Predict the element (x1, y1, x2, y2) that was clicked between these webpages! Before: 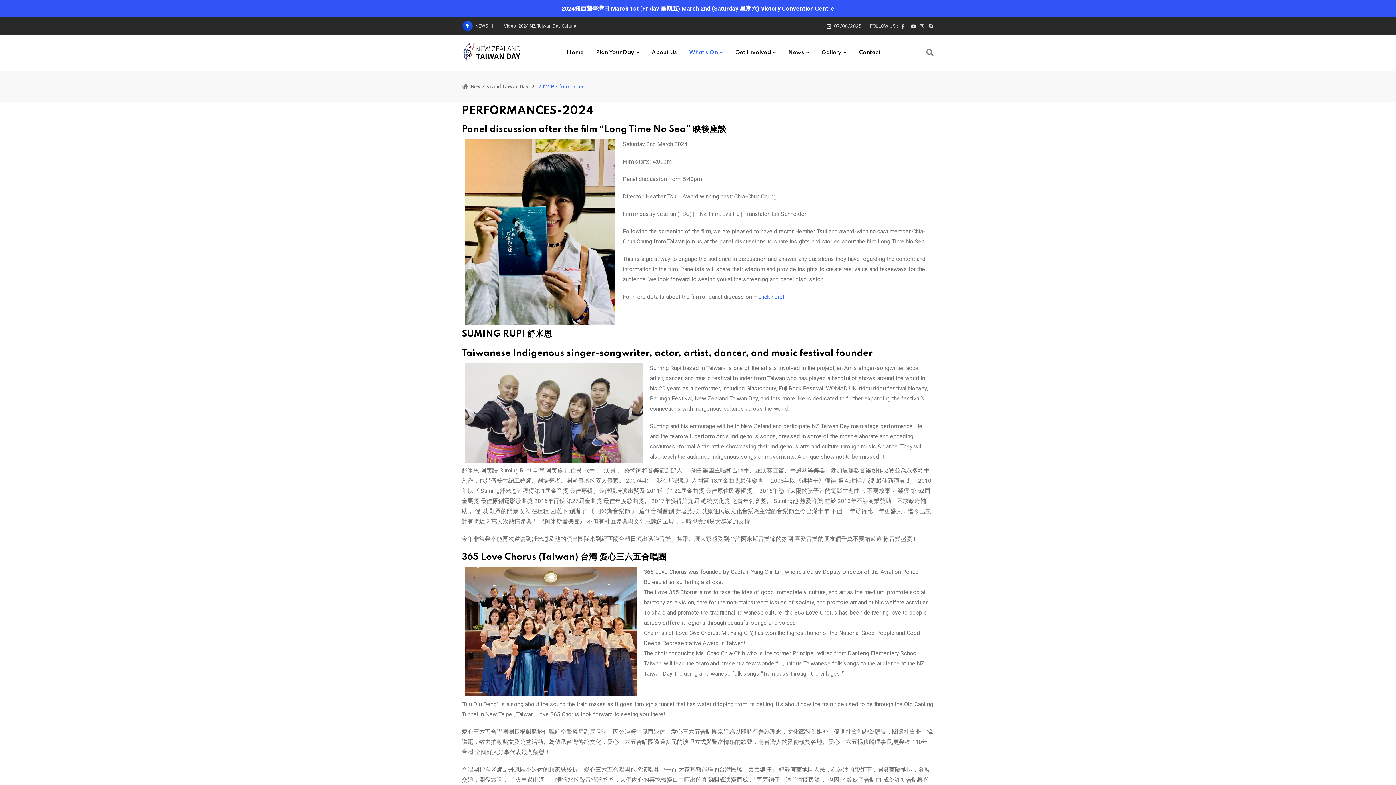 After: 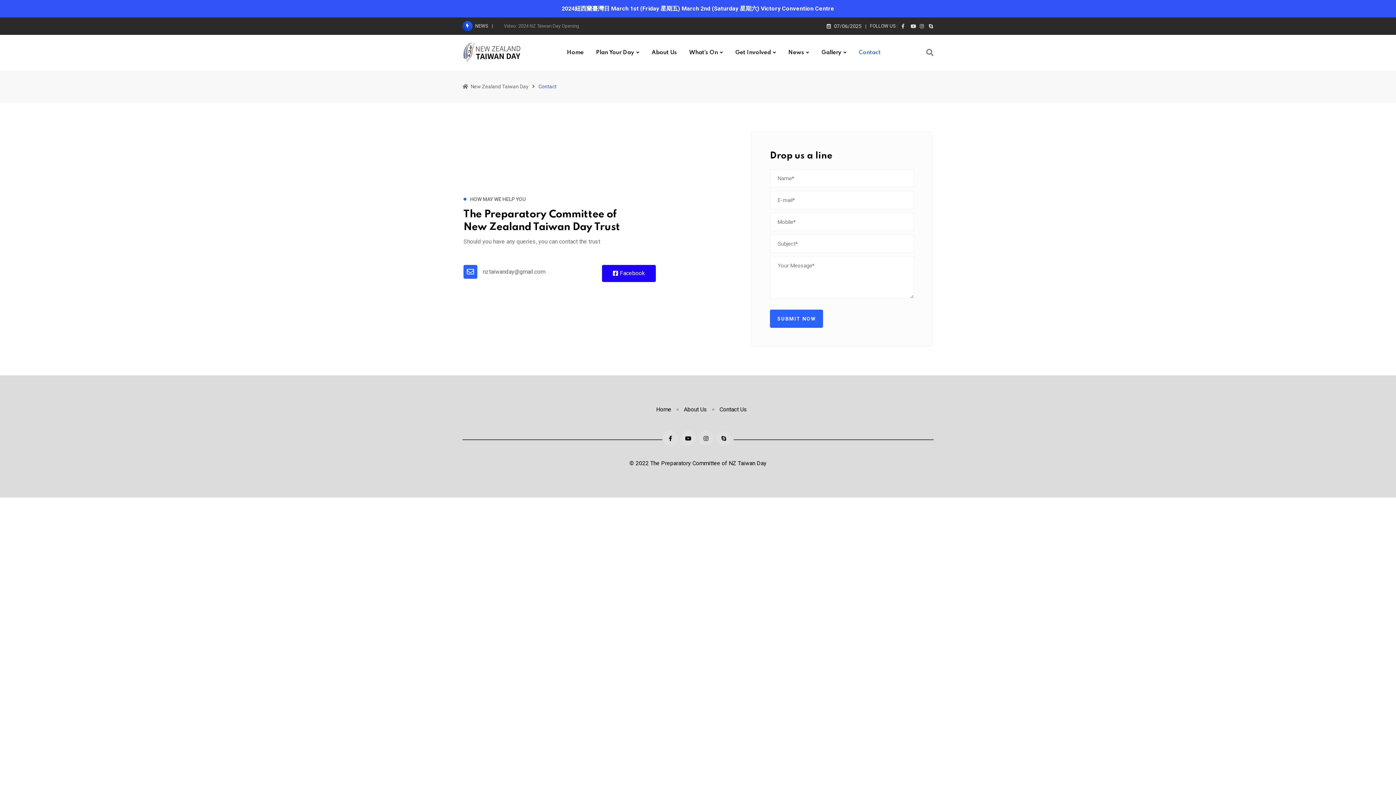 Action: bbox: (853, 34, 886, 70) label: Contact